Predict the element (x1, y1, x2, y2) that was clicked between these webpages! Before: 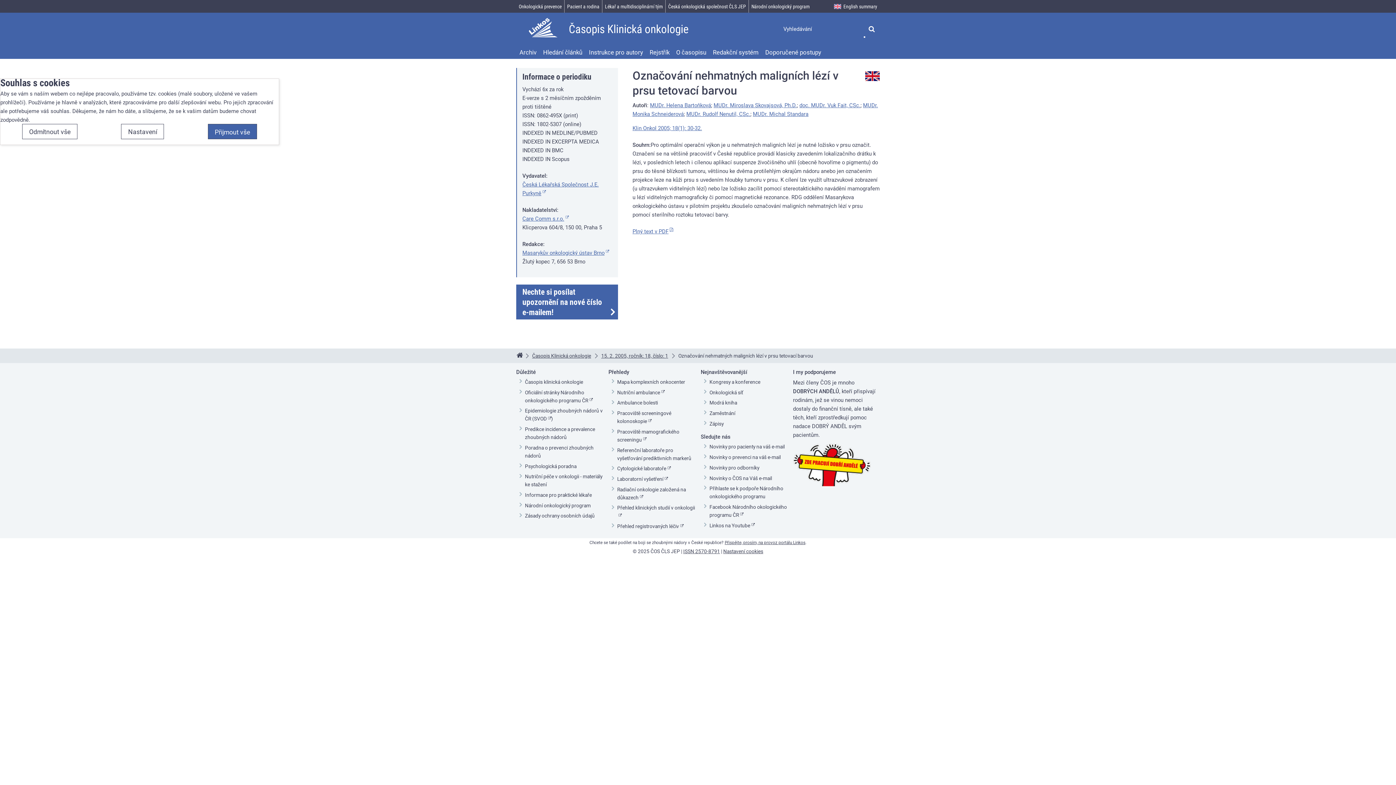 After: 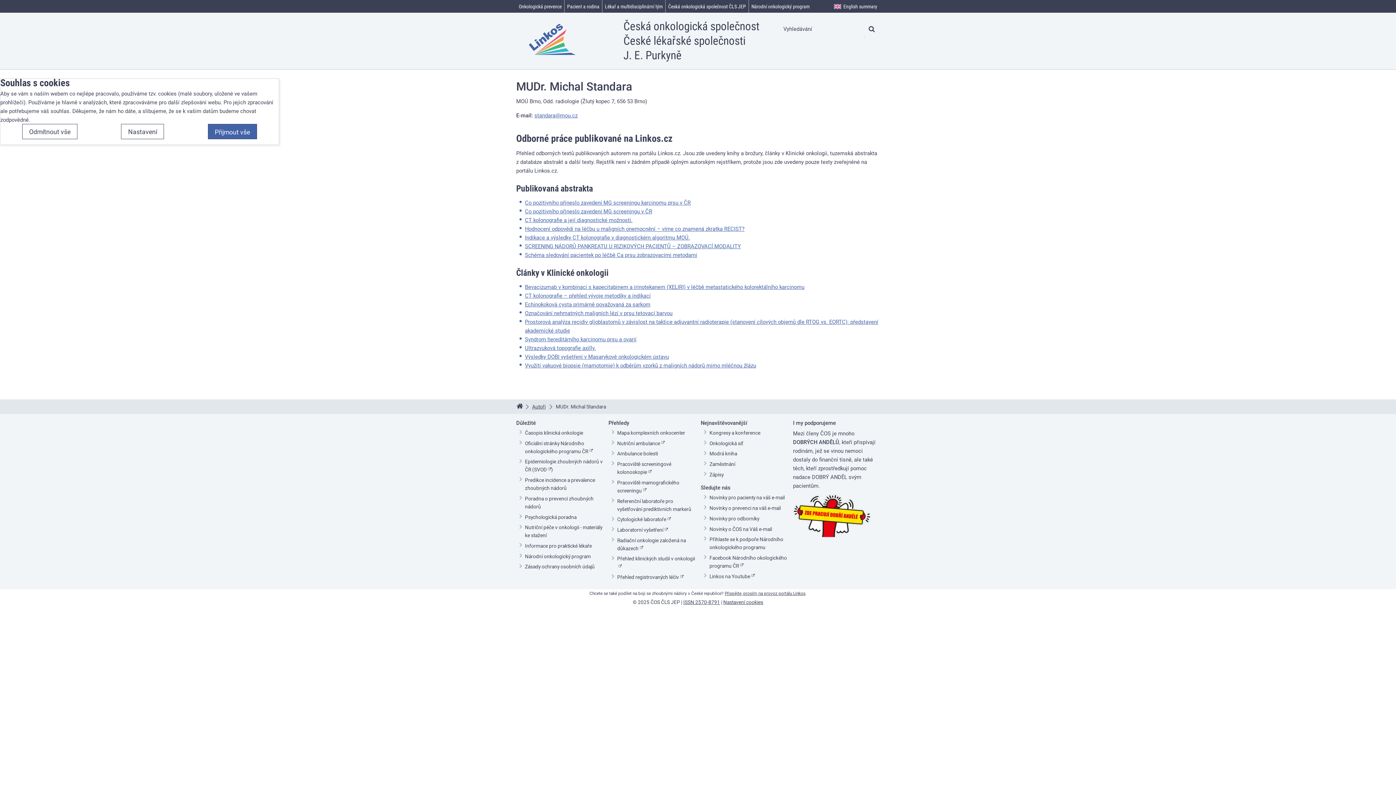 Action: label: MUDr. Michal Standara bbox: (753, 110, 808, 117)